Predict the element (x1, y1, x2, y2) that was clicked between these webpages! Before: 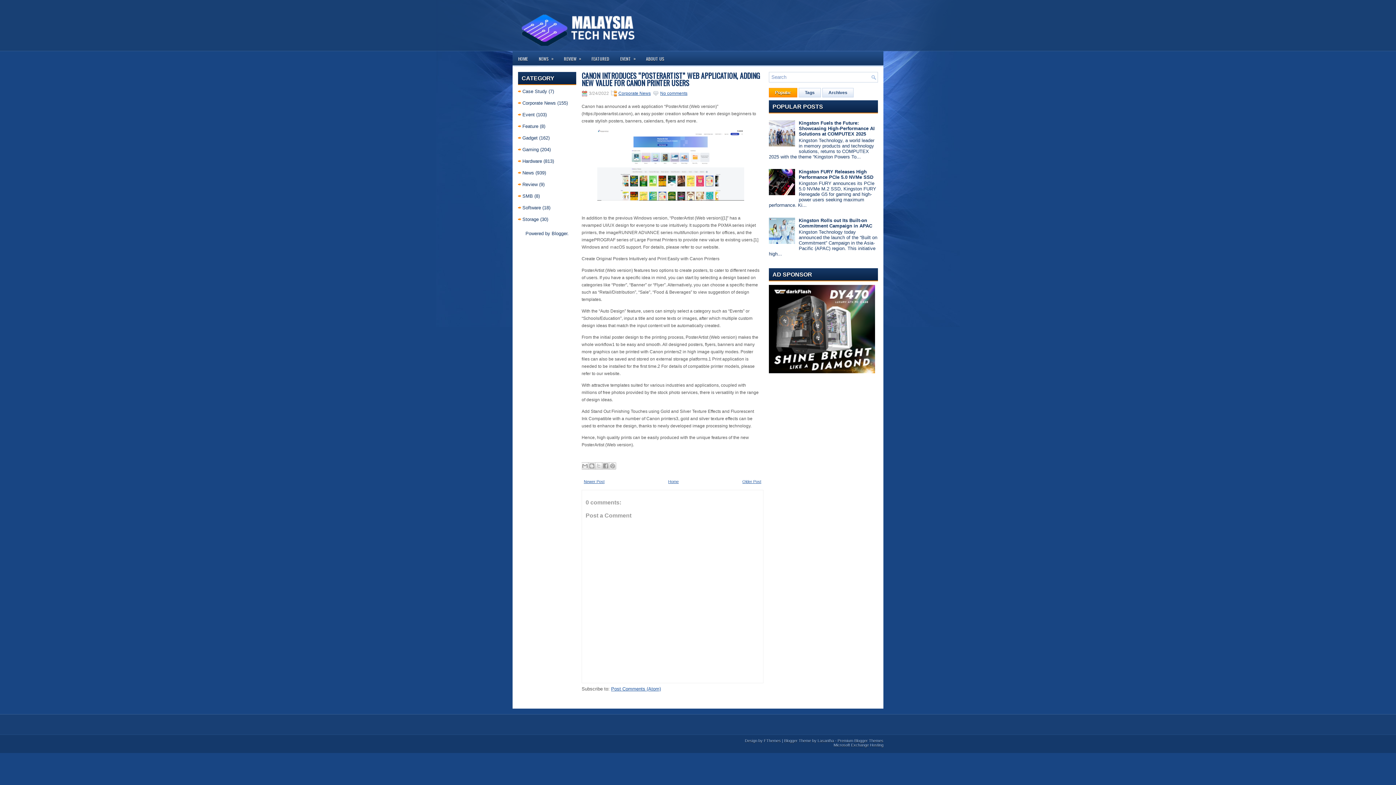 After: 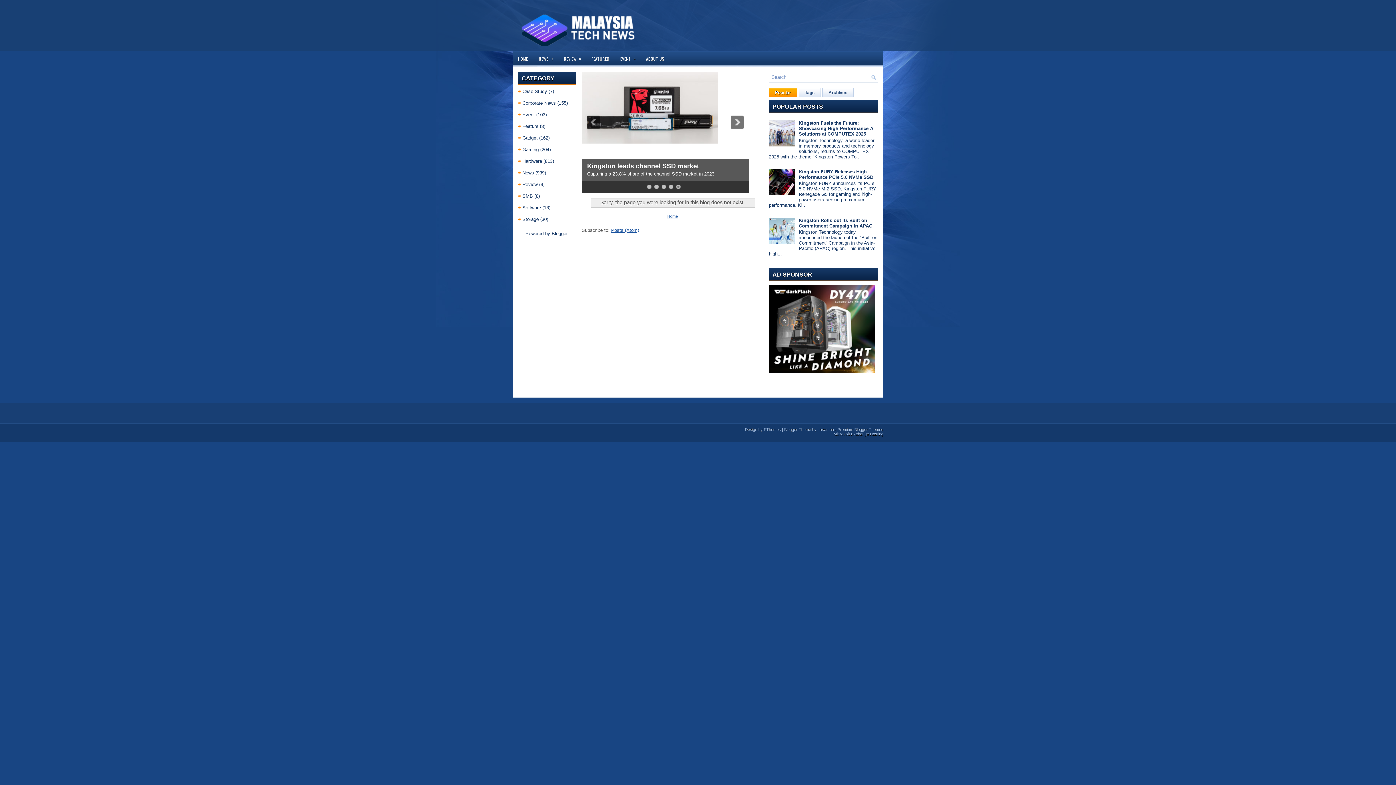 Action: bbox: (614, 51, 640, 66) label: EVENT
»